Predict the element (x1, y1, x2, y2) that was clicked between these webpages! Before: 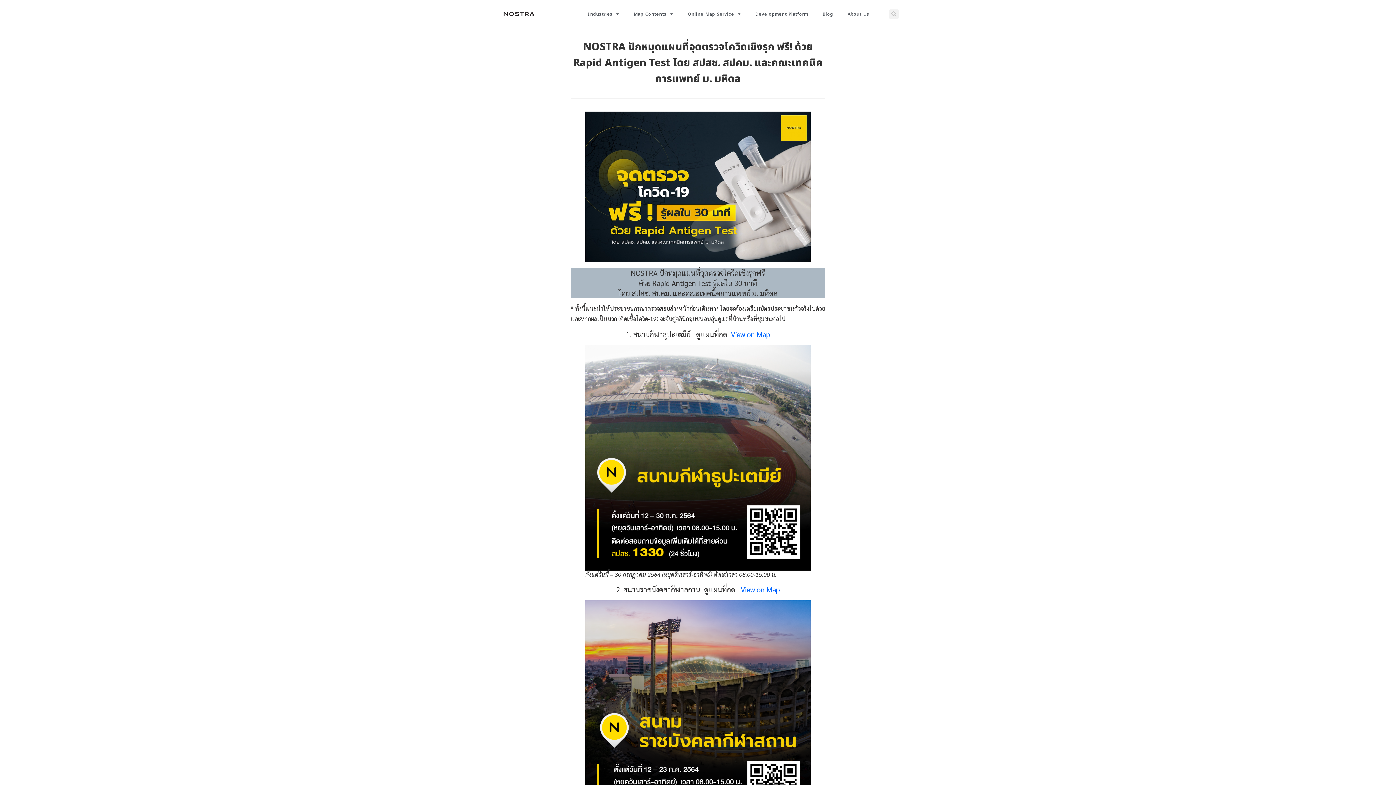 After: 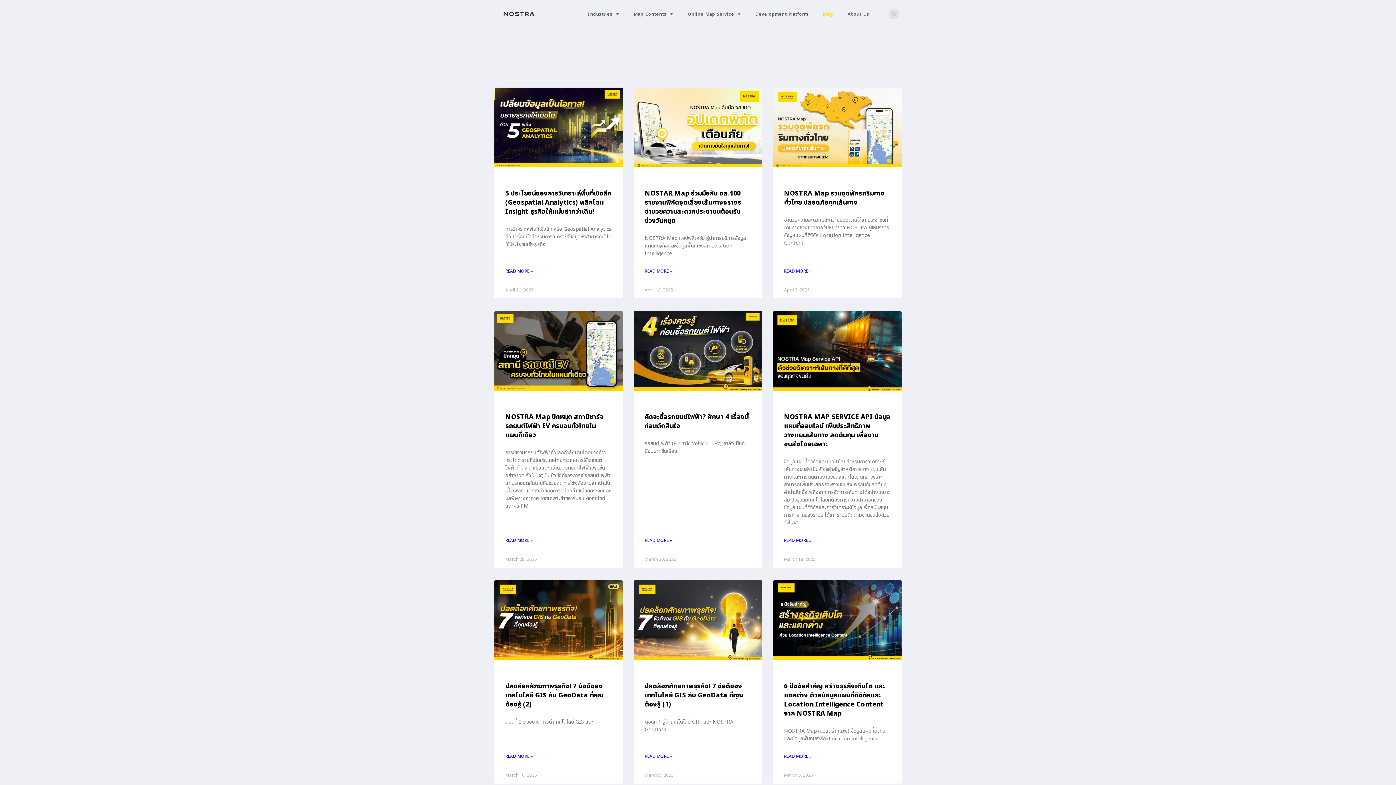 Action: label: Blog bbox: (815, 11, 840, 16)